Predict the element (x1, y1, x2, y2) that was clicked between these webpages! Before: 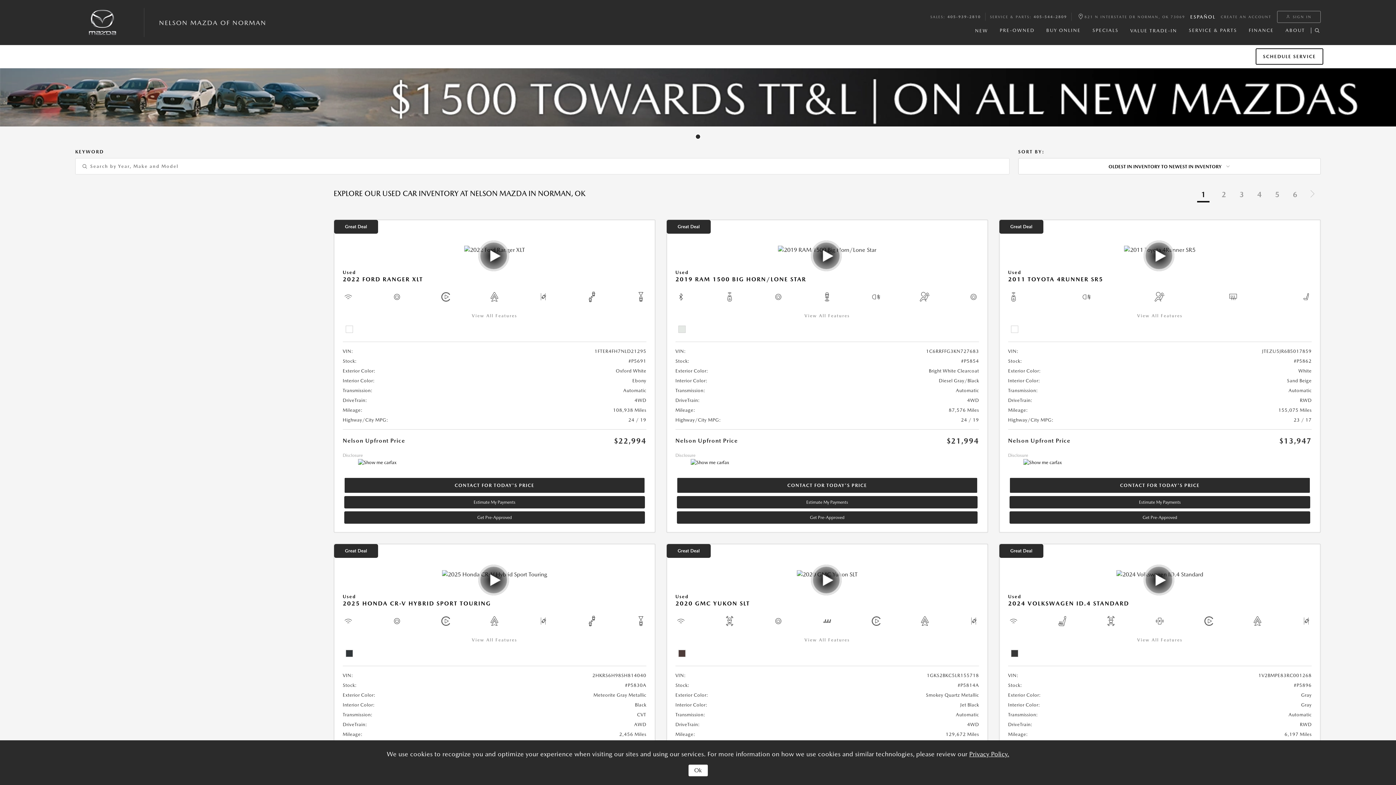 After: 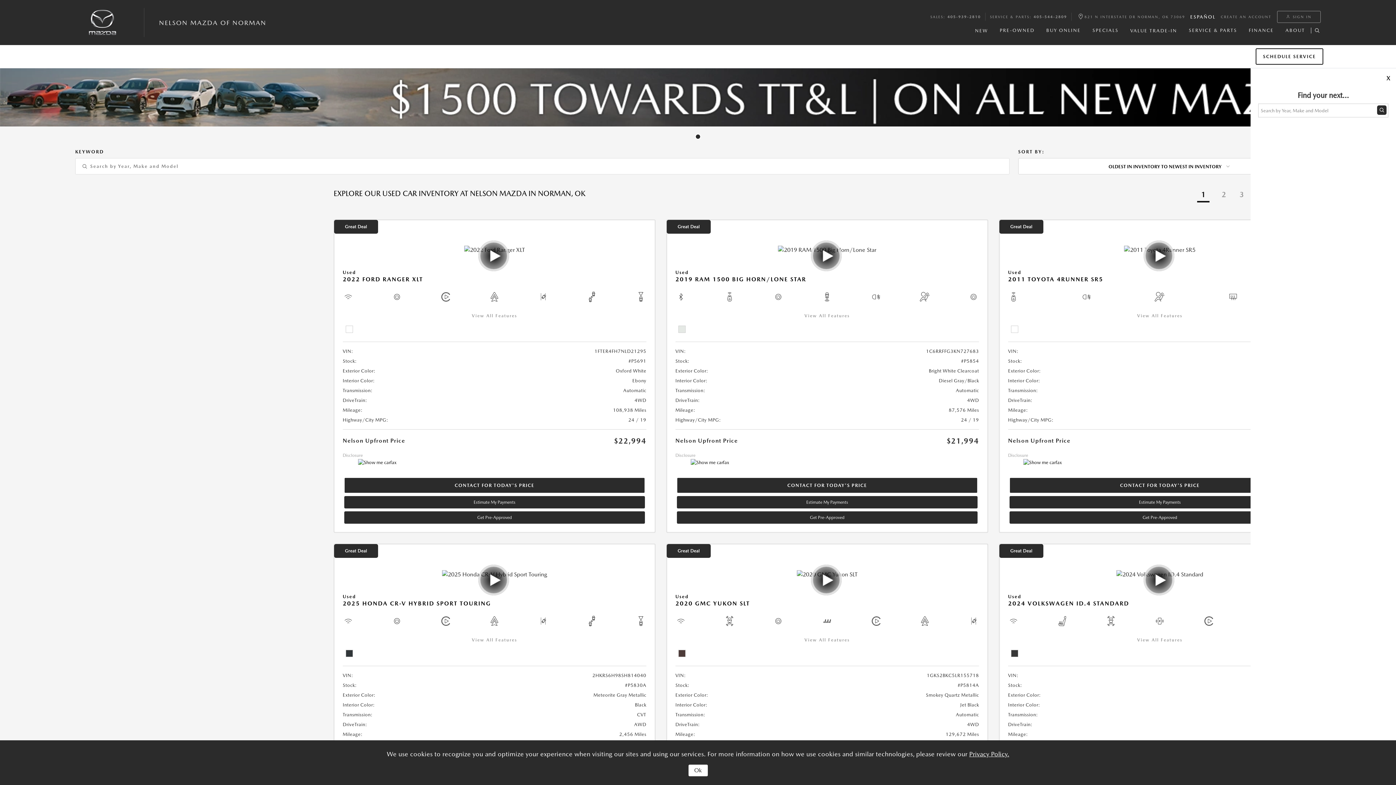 Action: bbox: (1311, 27, 1321, 33)